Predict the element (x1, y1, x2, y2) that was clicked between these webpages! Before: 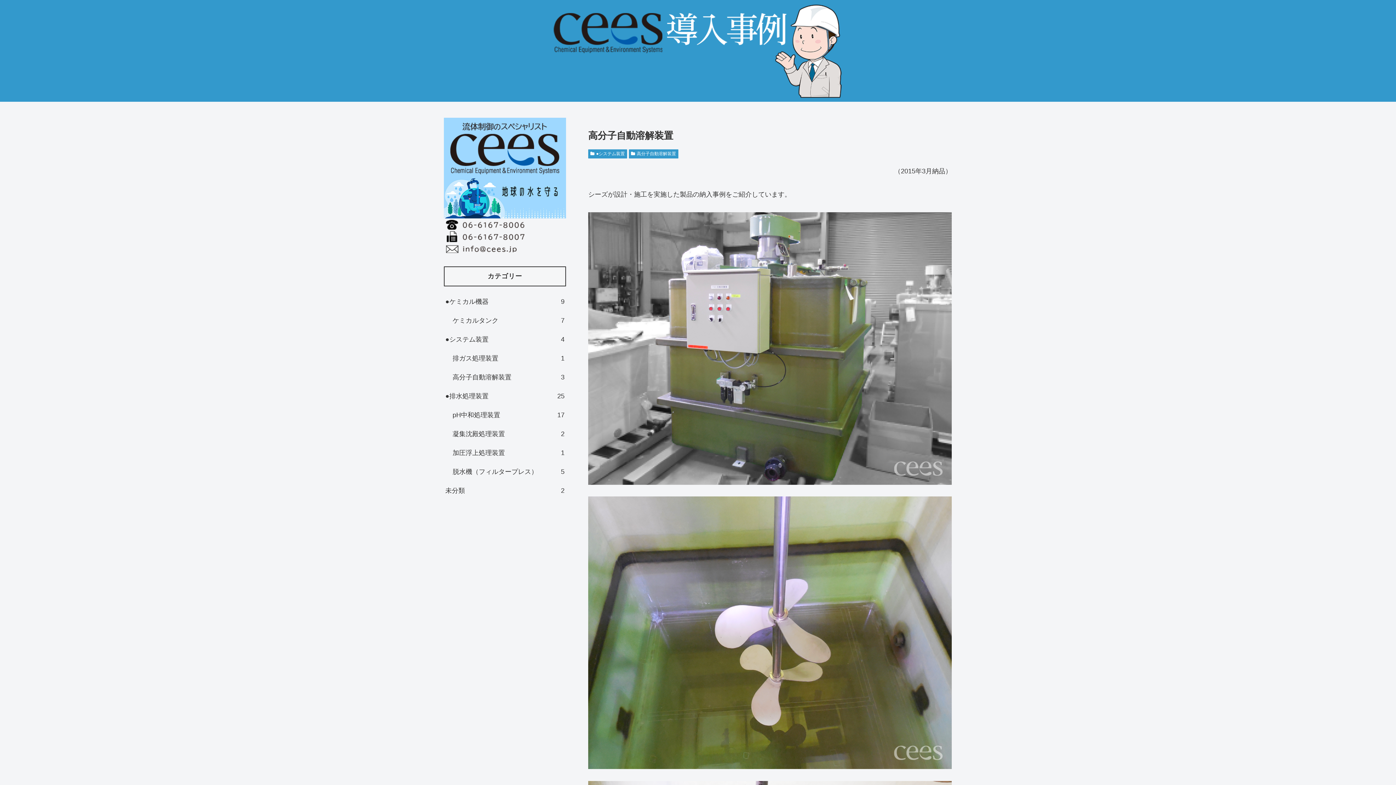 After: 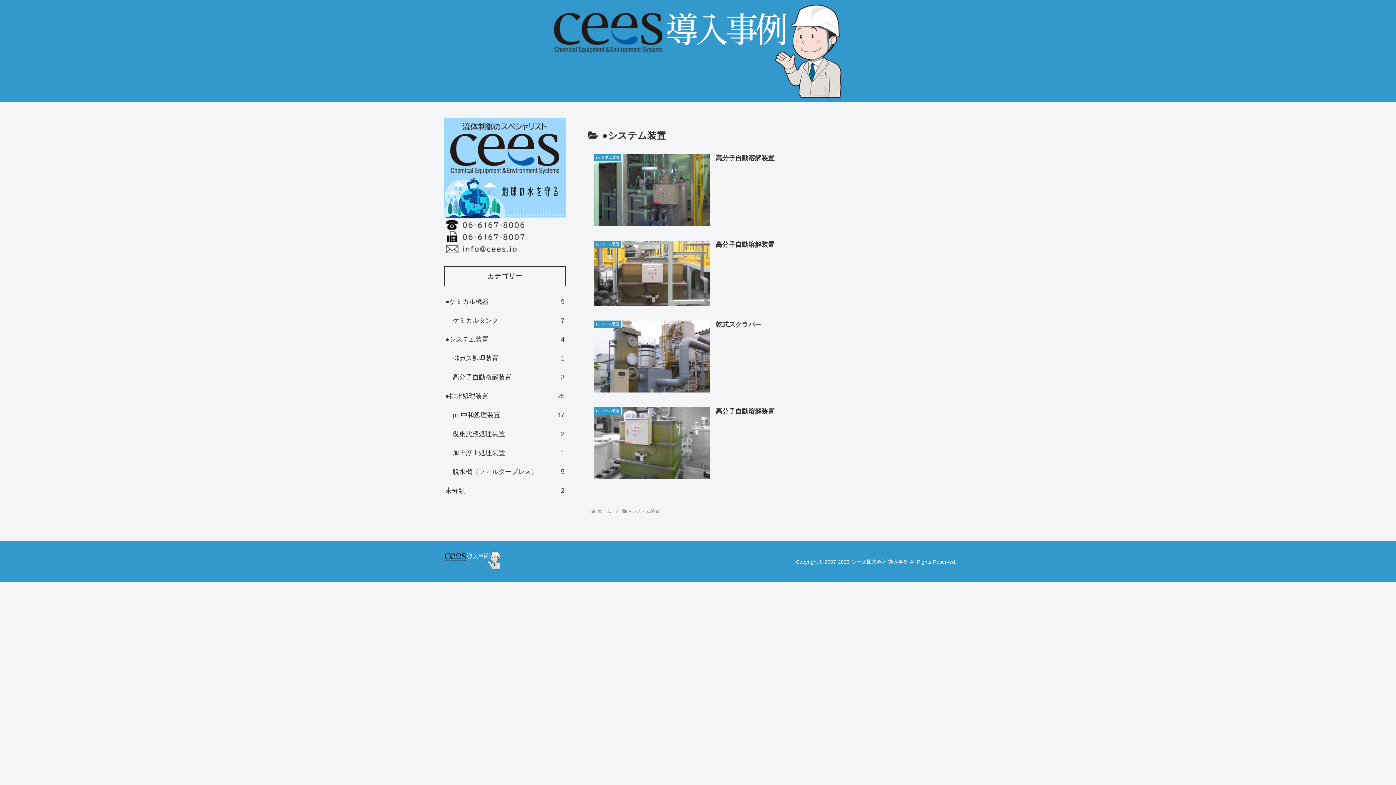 Action: bbox: (444, 330, 566, 349) label: ●システム装置
4